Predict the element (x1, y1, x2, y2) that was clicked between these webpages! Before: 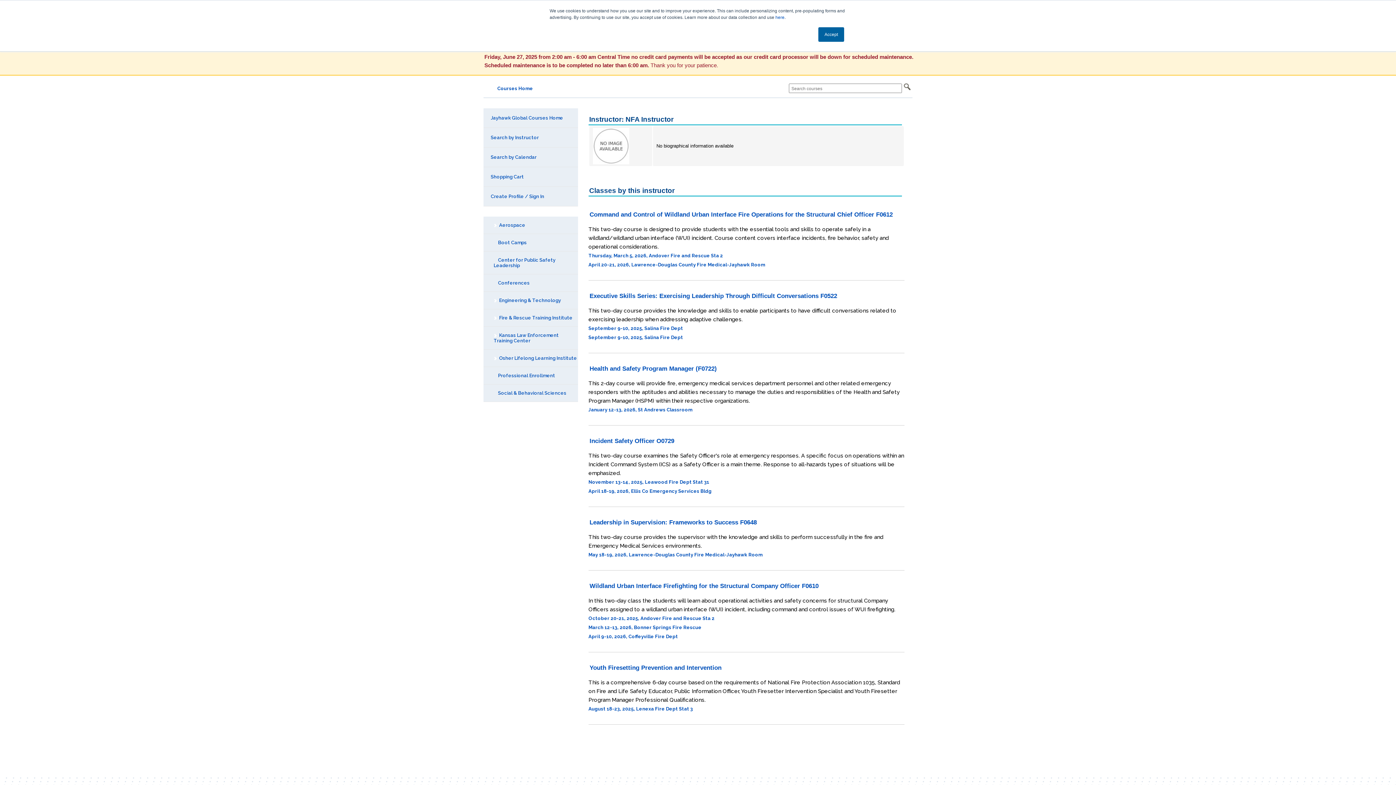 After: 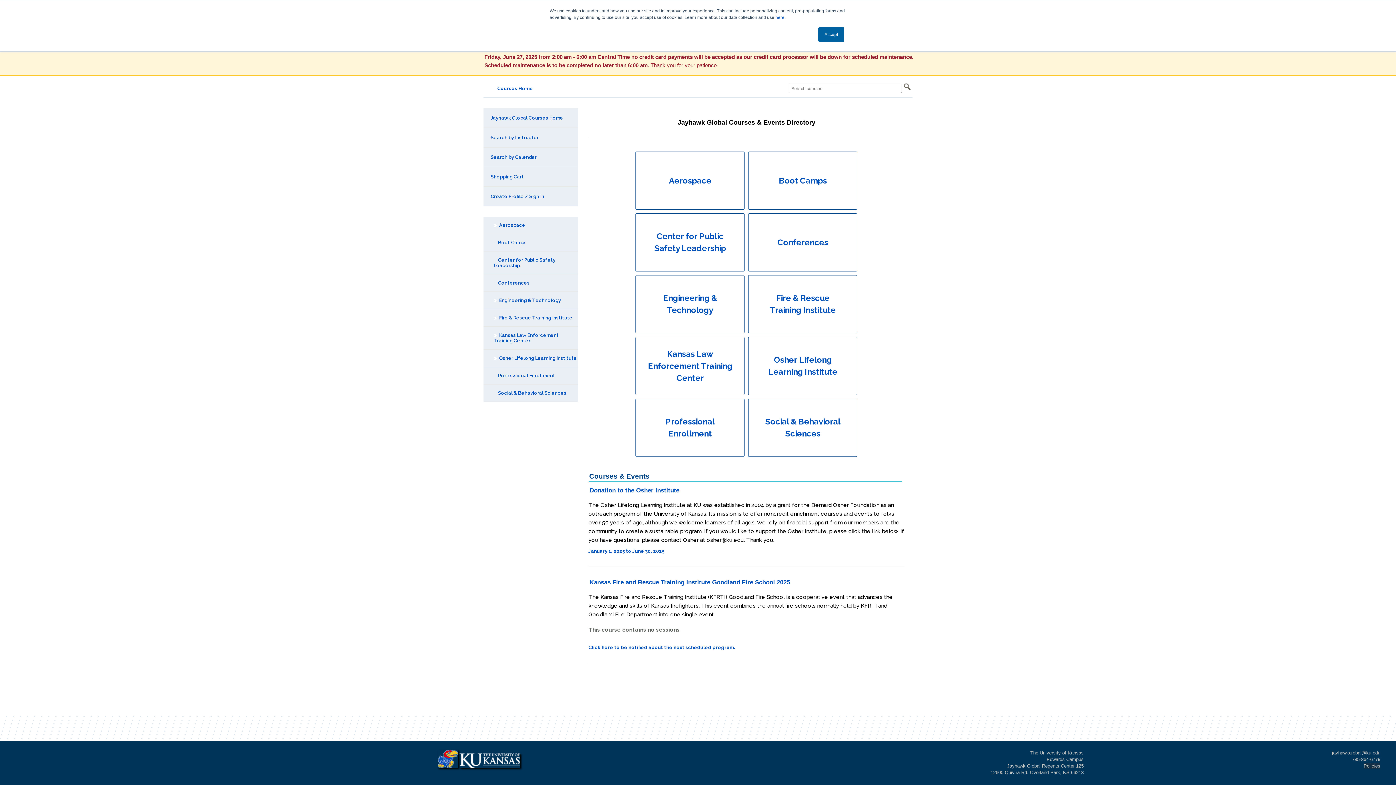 Action: bbox: (496, 84, 534, 92) label: Courses Home